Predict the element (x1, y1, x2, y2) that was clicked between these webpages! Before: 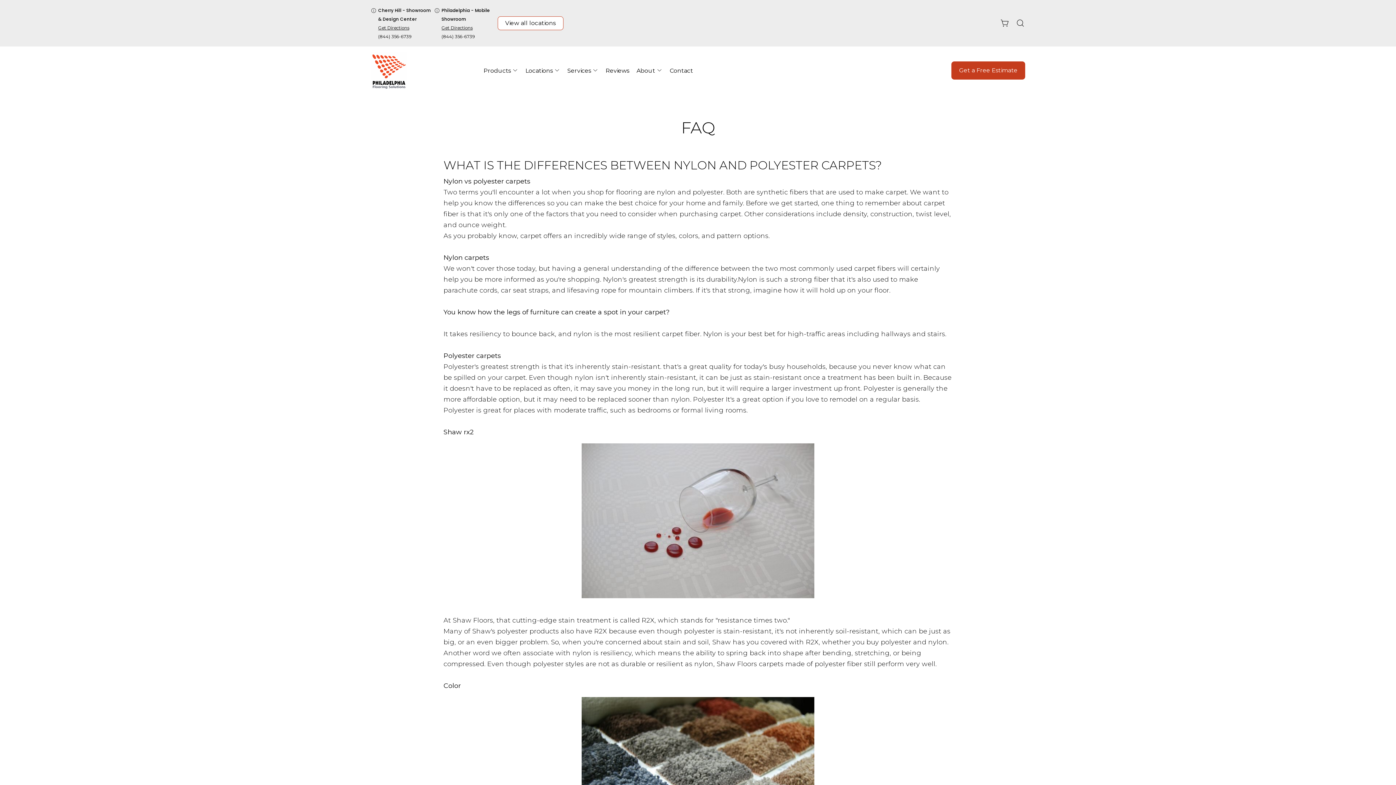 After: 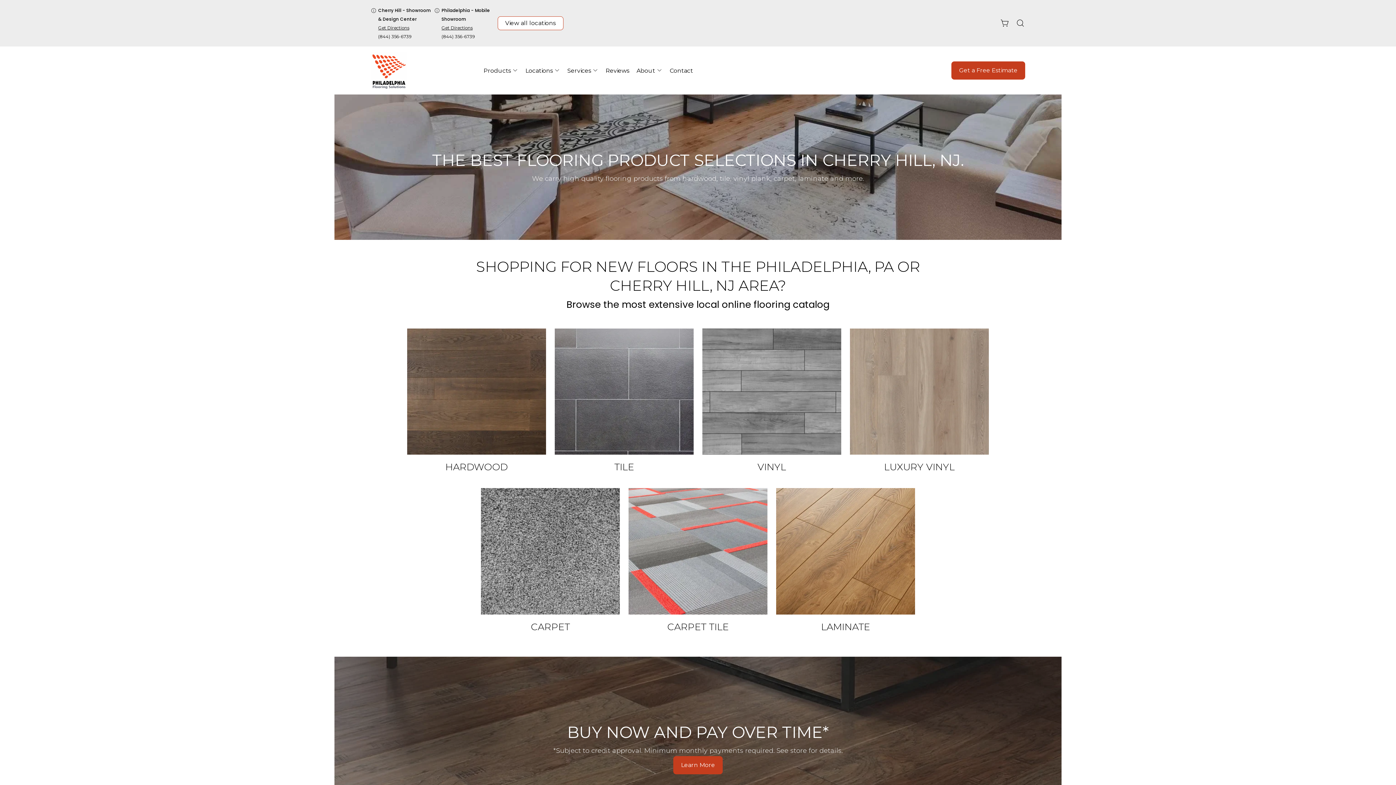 Action: label: Products  bbox: (480, 62, 521, 78)